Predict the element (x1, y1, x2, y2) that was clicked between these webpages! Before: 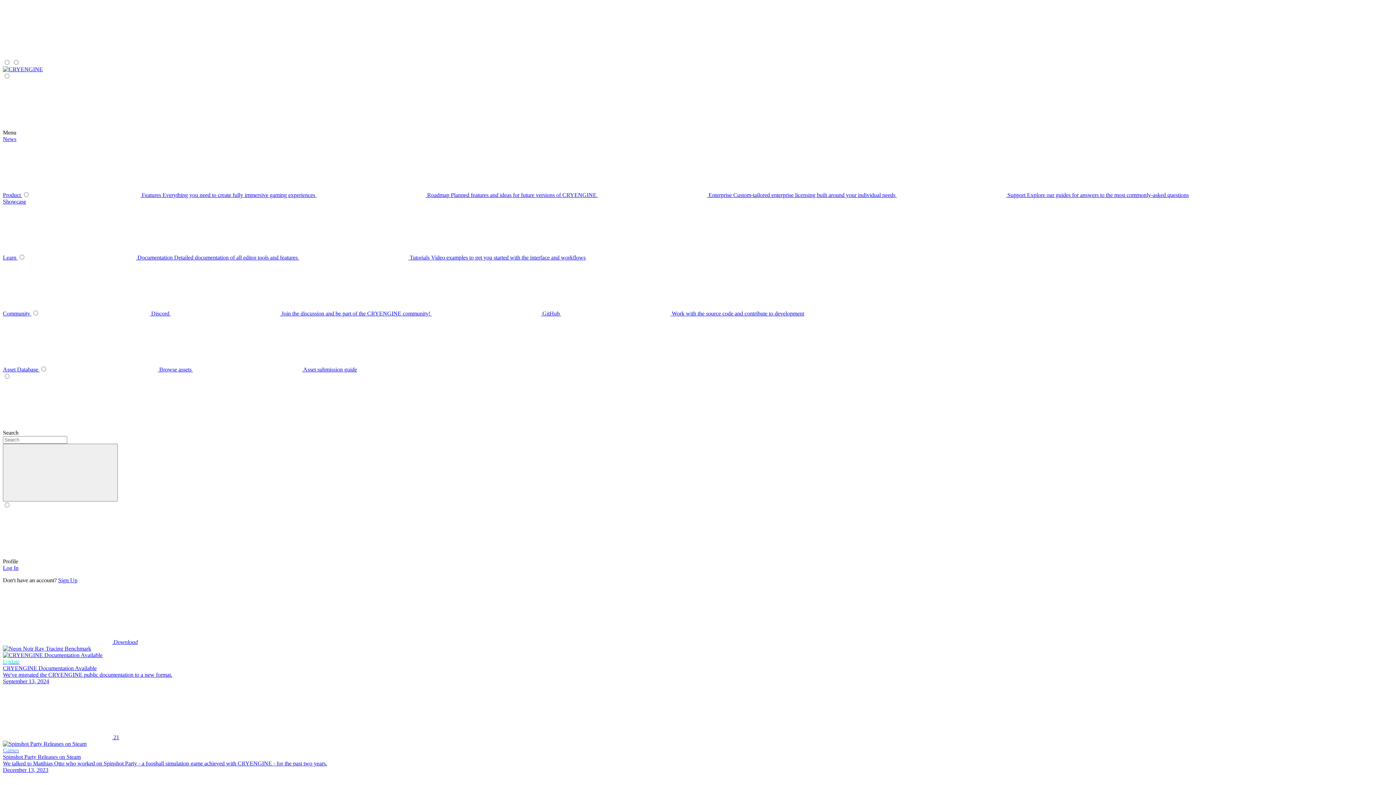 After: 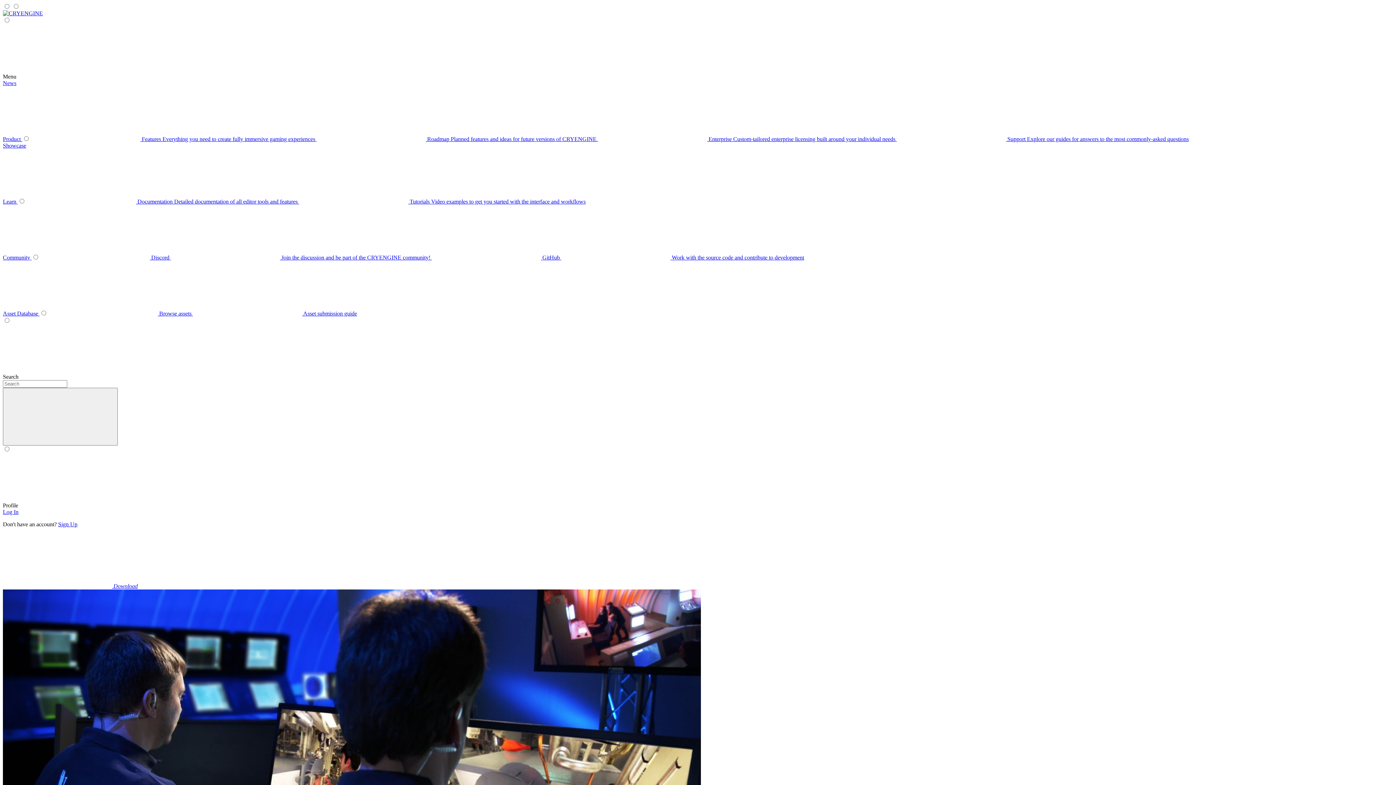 Action: label: submenu bbox: (598, 192, 897, 198)